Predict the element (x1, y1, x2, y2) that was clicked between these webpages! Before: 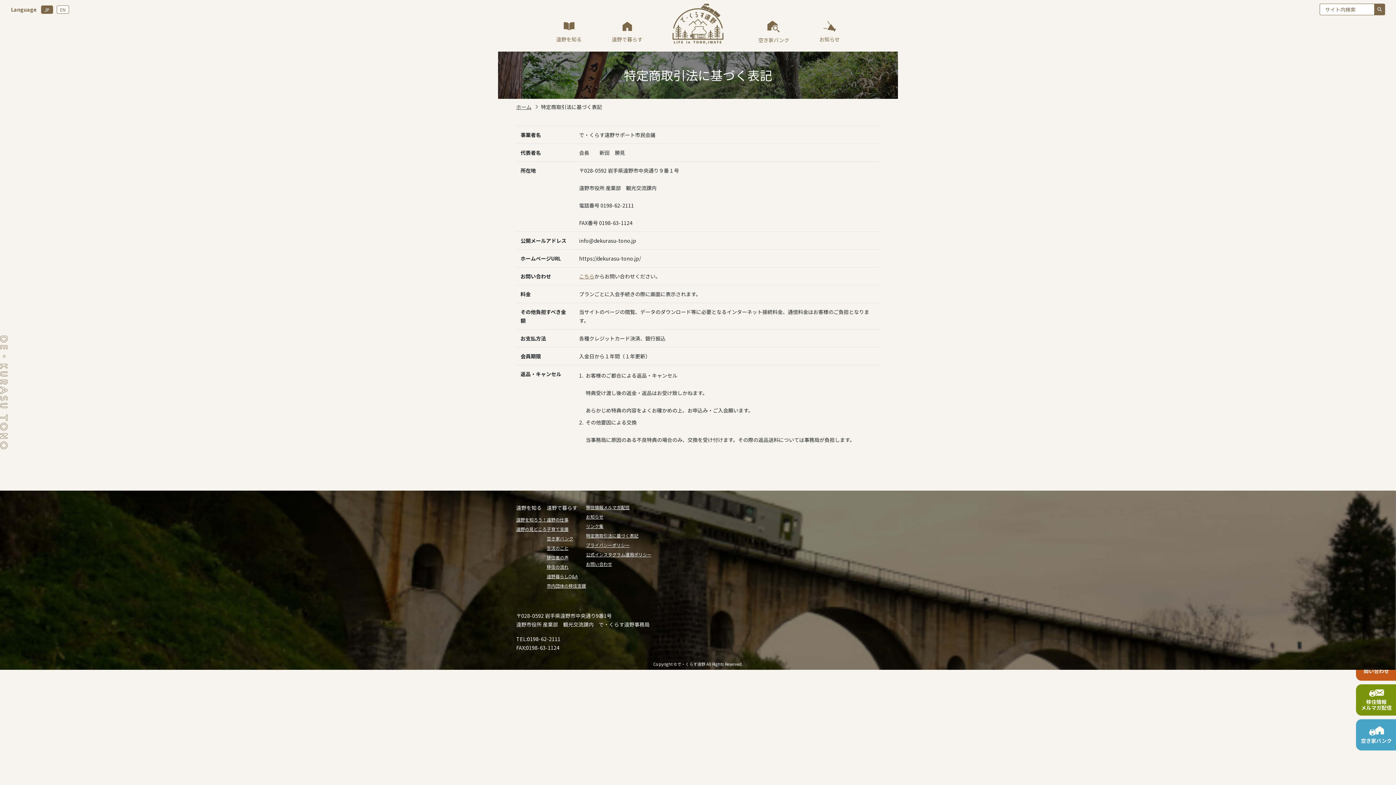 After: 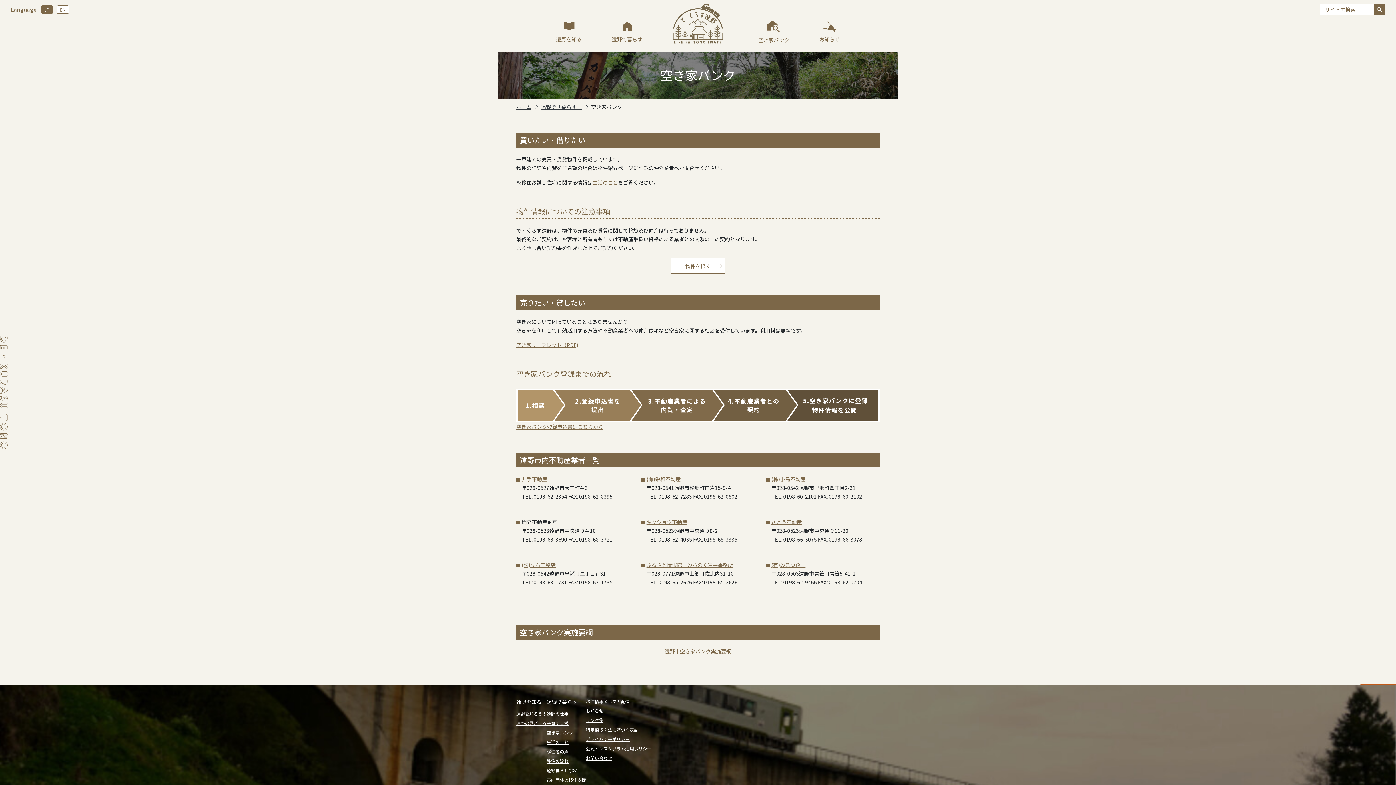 Action: bbox: (758, 20, 789, 44) label: 空き家バンク